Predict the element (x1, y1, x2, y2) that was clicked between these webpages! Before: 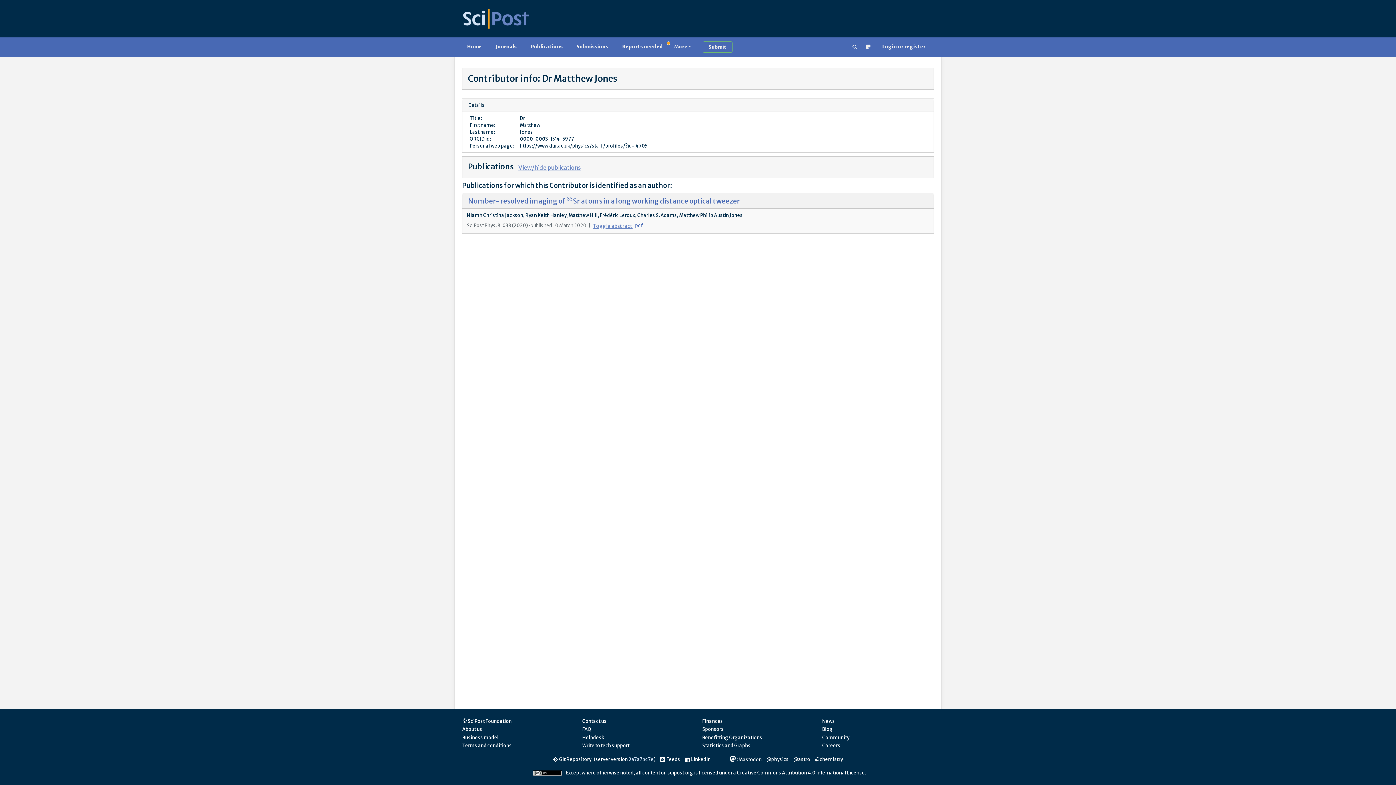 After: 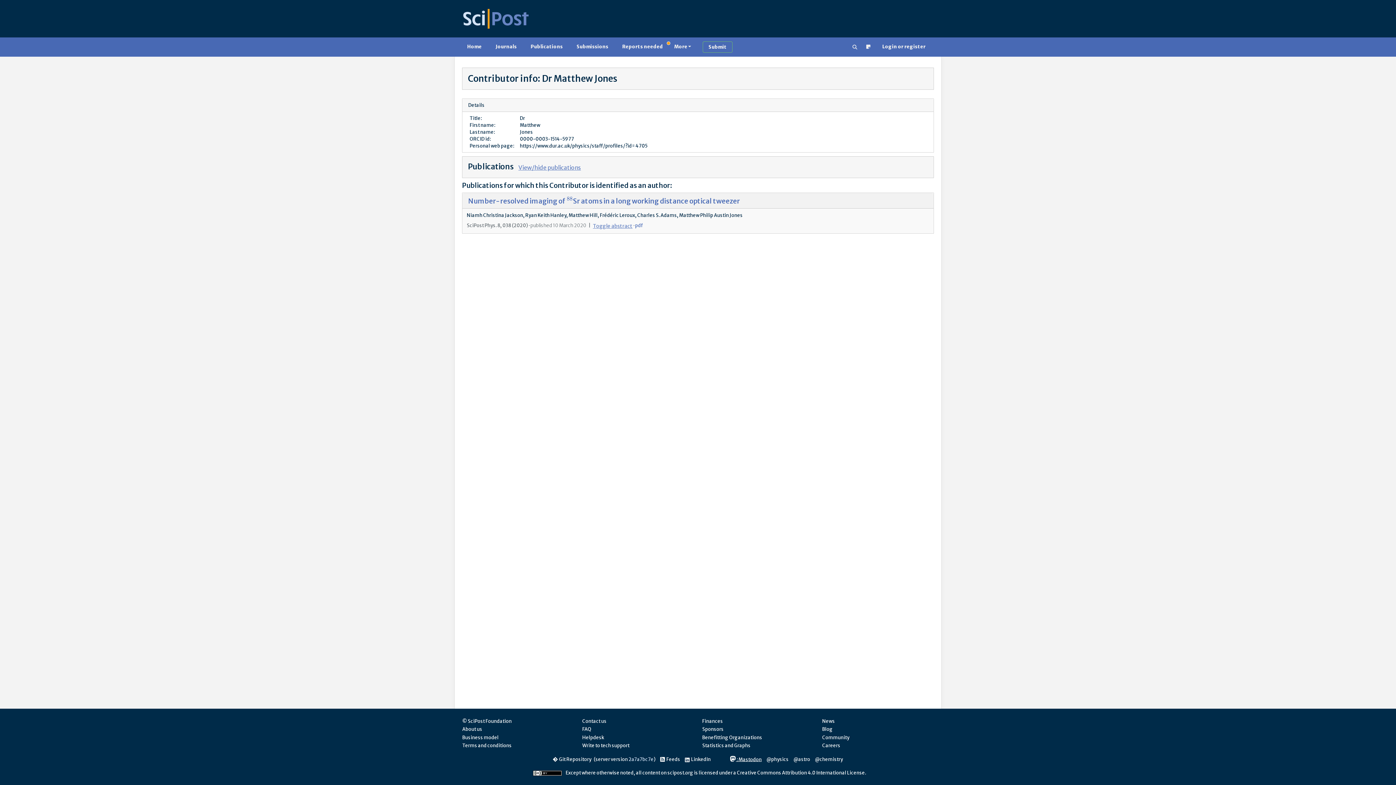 Action: bbox: (730, 756, 761, 762) label:  : Mastodon